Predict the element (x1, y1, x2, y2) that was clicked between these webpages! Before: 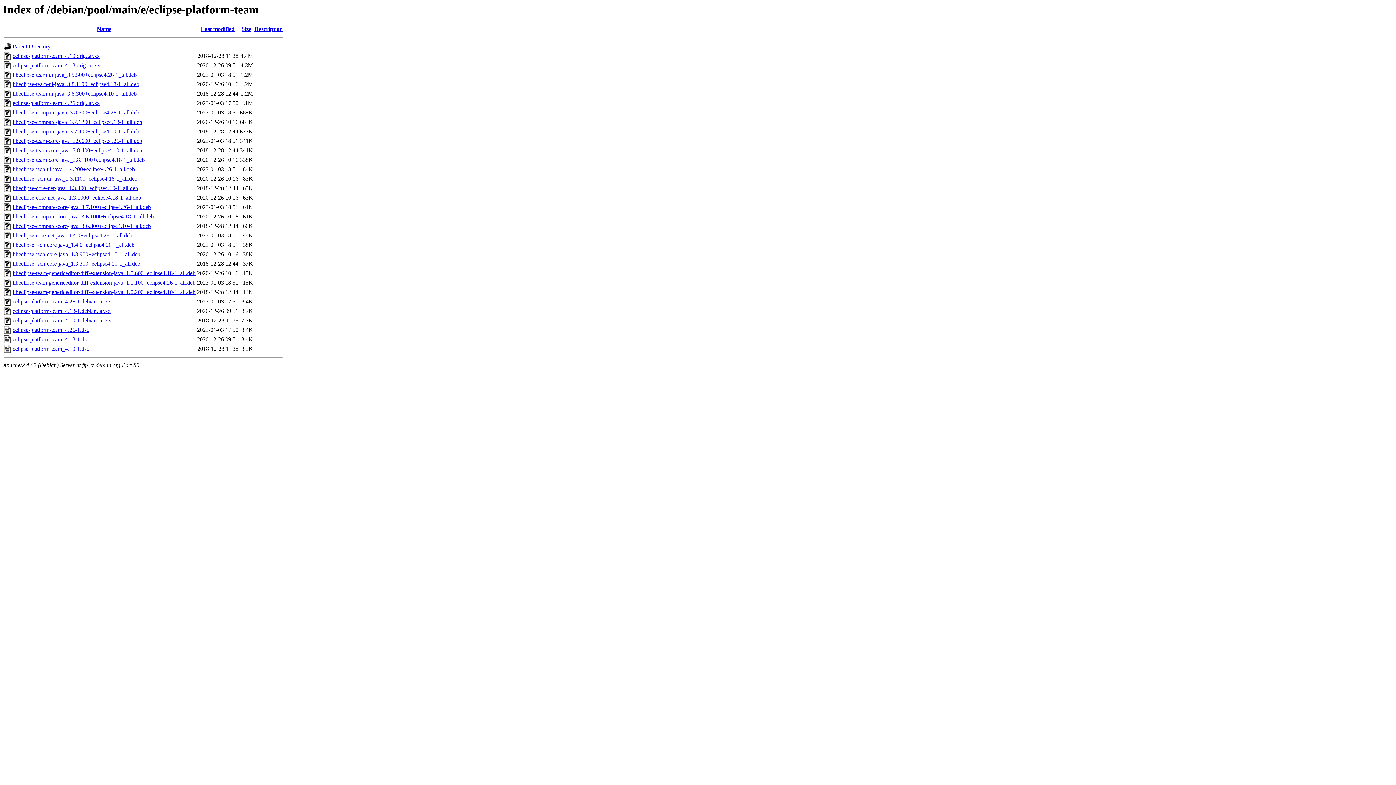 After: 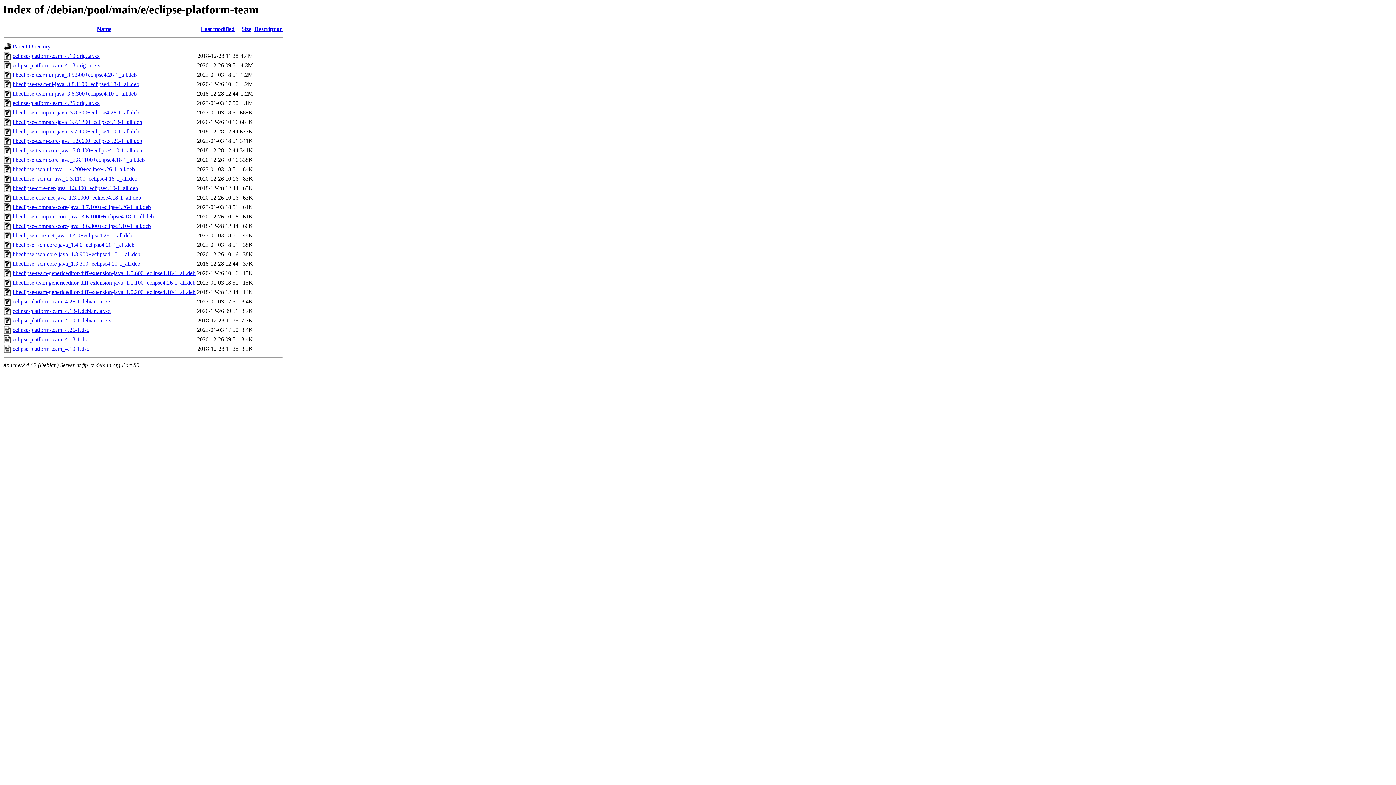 Action: label: eclipse-platform-team_4.26.orig.tar.xz bbox: (12, 100, 99, 106)